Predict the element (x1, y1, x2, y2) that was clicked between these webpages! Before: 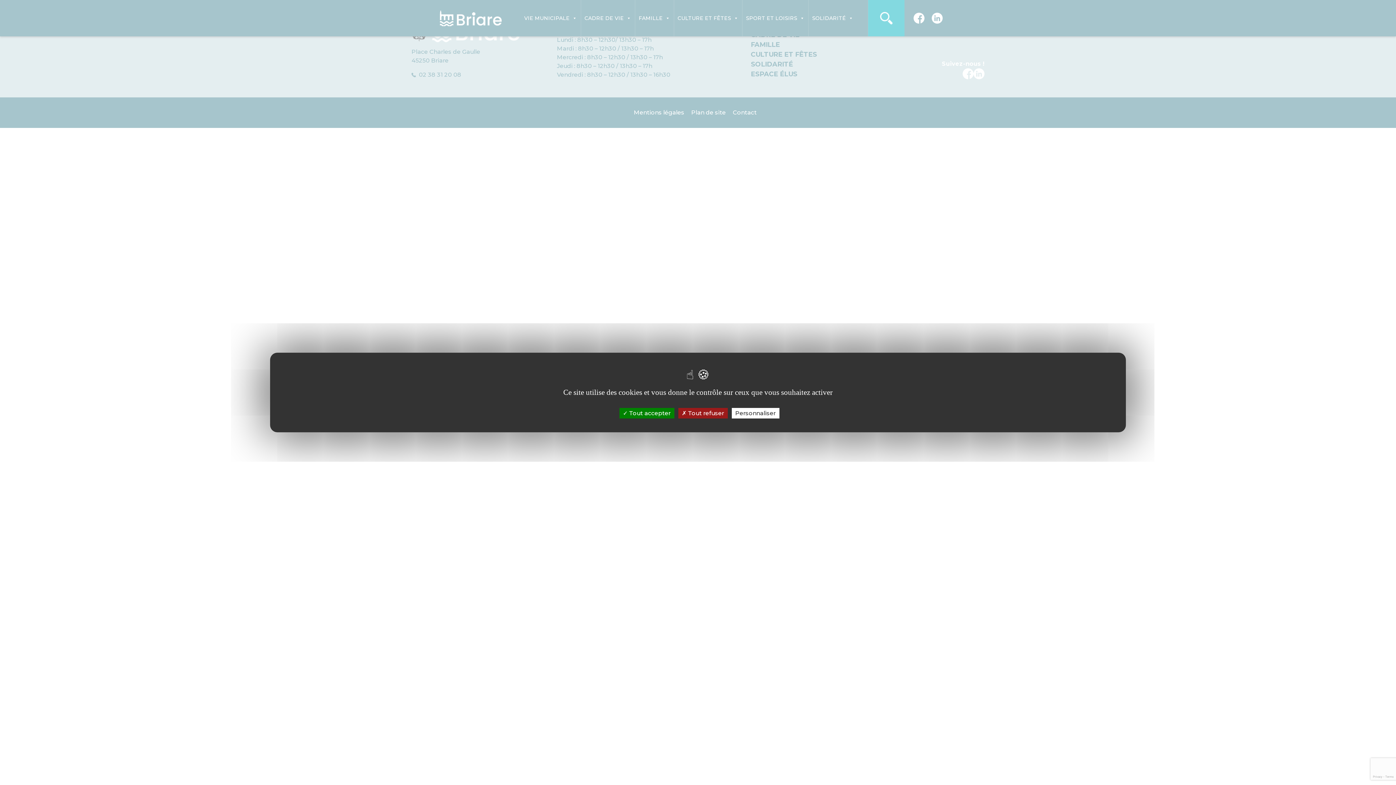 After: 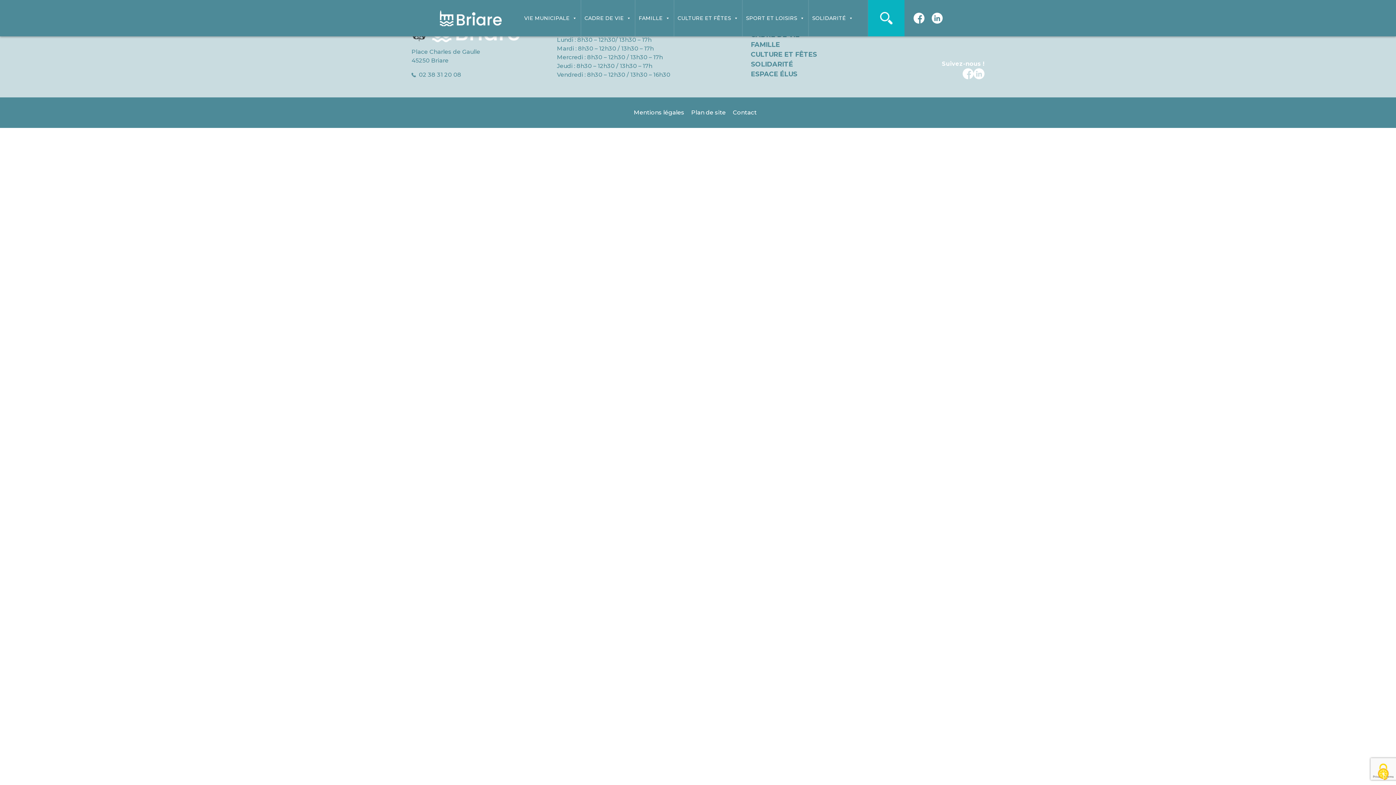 Action: label:  Tout refuser bbox: (678, 408, 727, 418)